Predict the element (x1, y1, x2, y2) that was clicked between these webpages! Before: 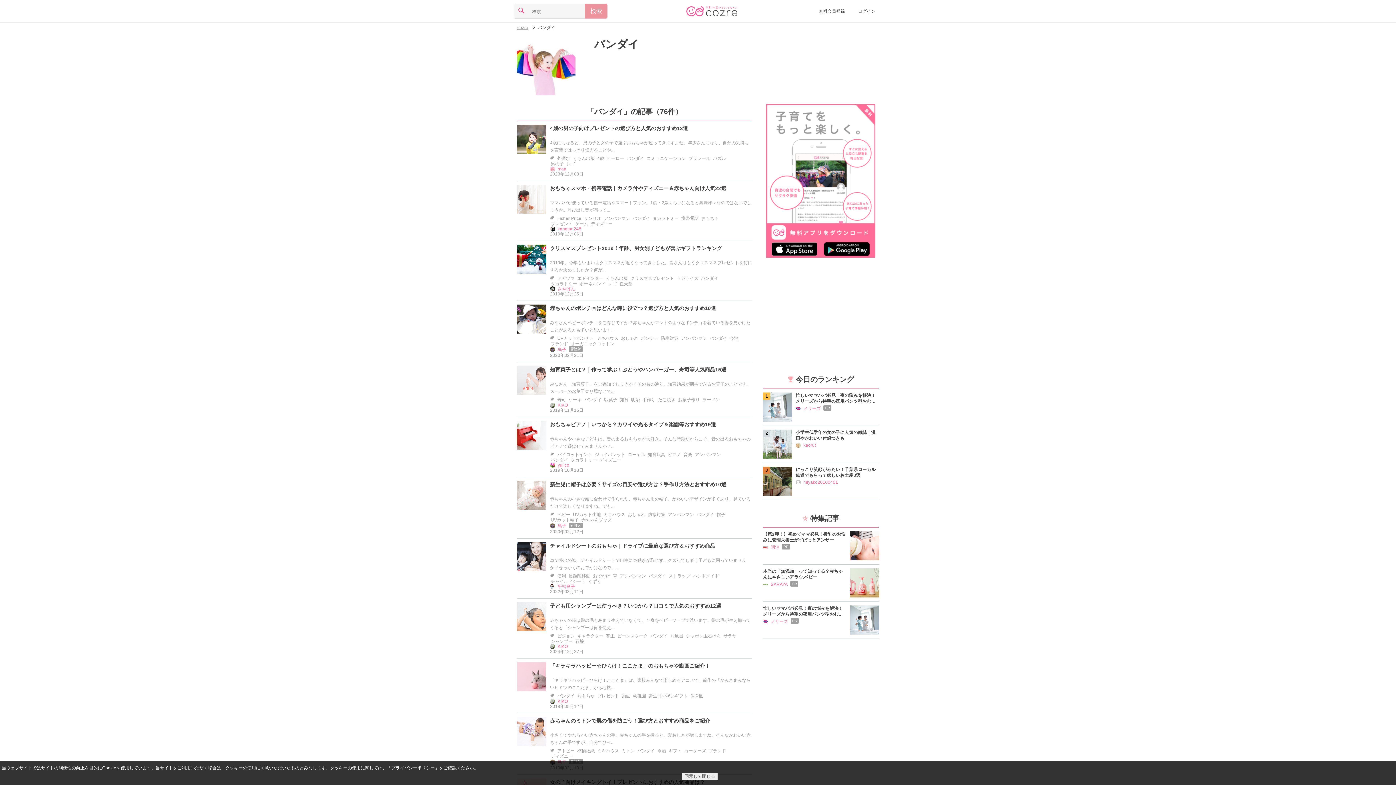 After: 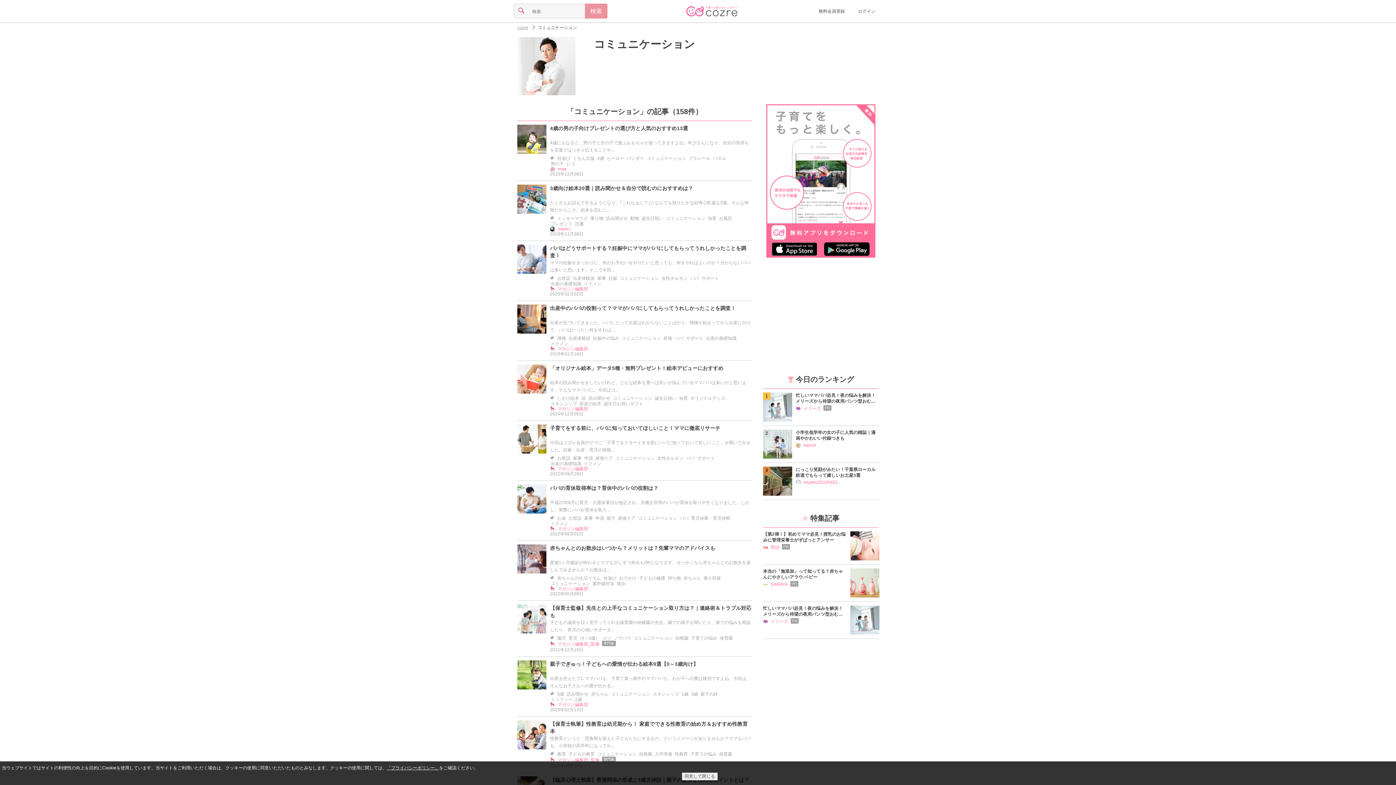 Action: bbox: (646, 155, 686, 161) label: コミュニケーション